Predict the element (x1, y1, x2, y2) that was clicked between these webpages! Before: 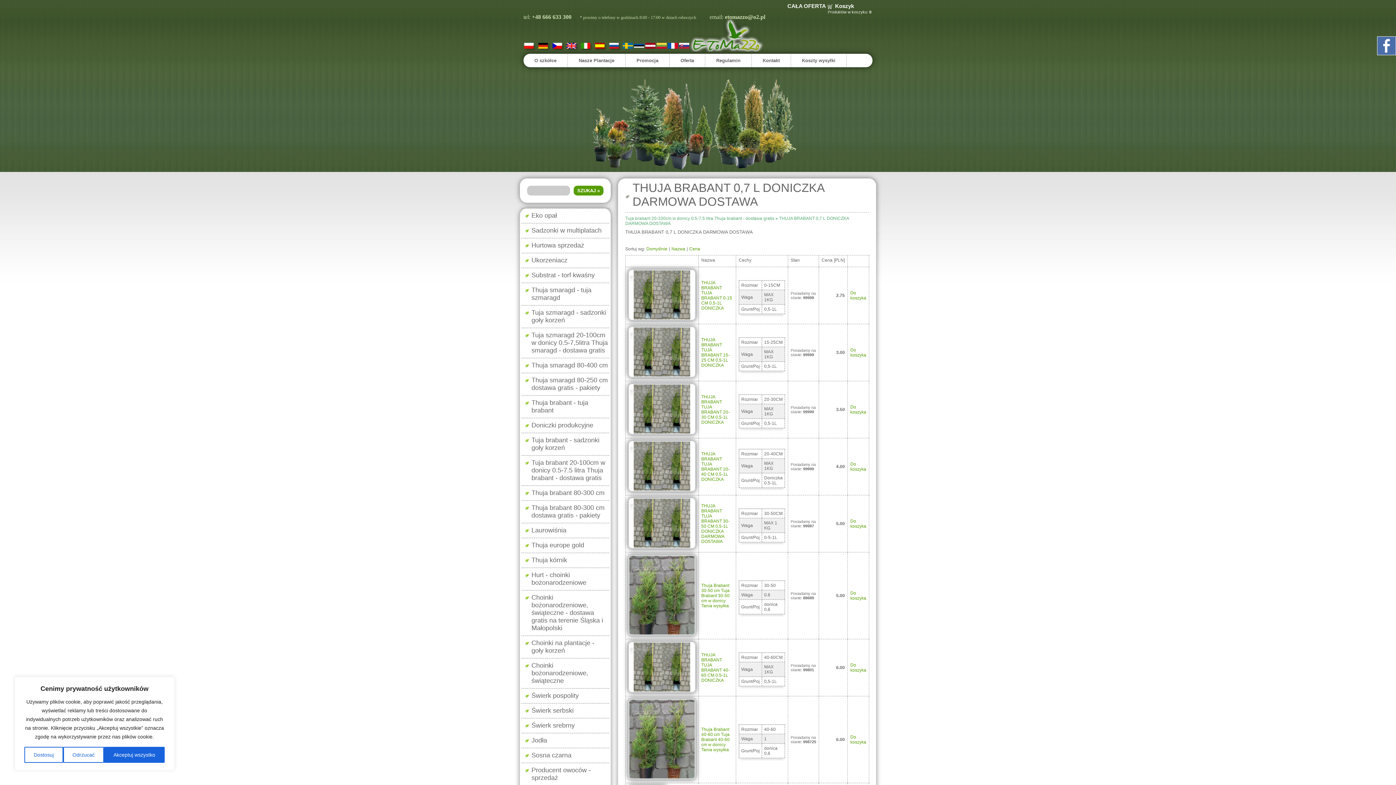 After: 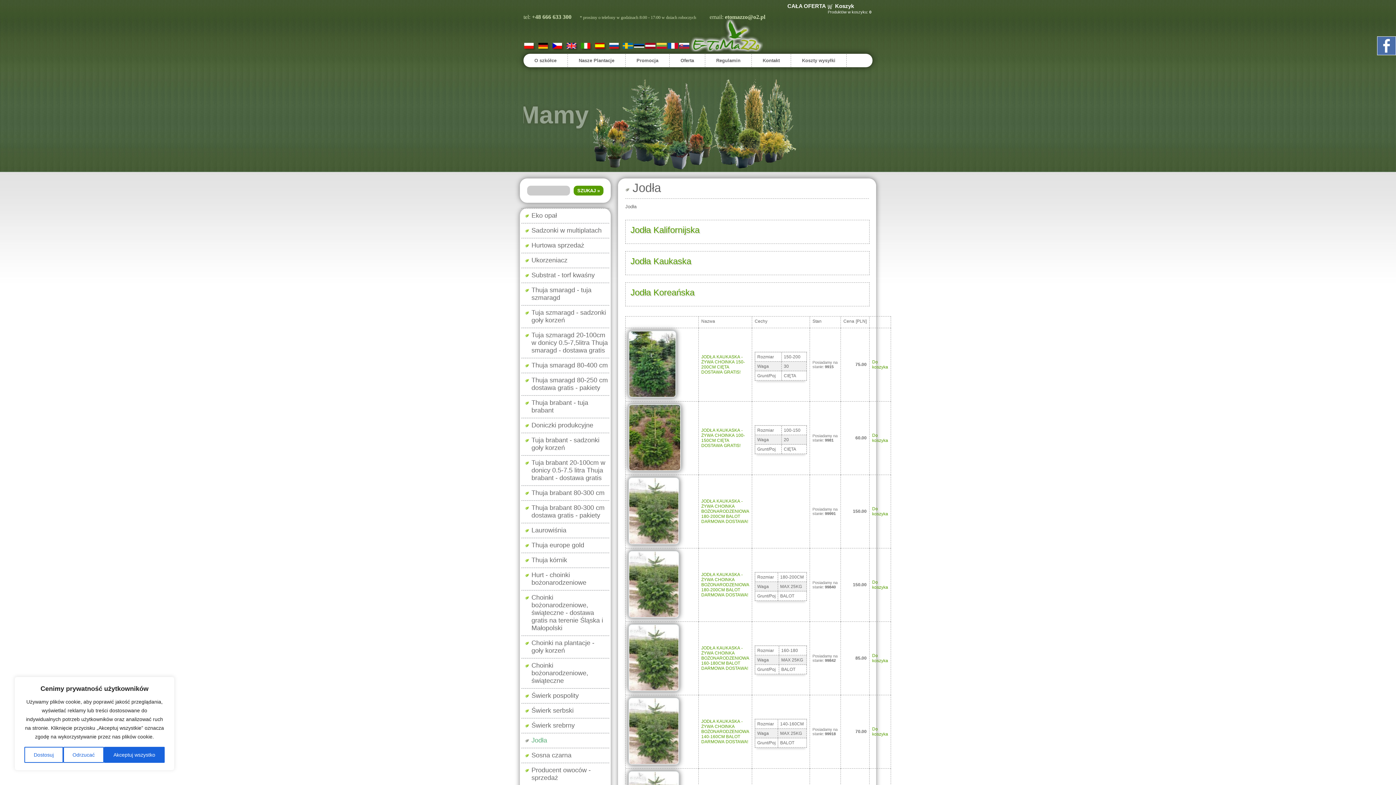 Action: label: Jodła bbox: (521, 733, 608, 748)